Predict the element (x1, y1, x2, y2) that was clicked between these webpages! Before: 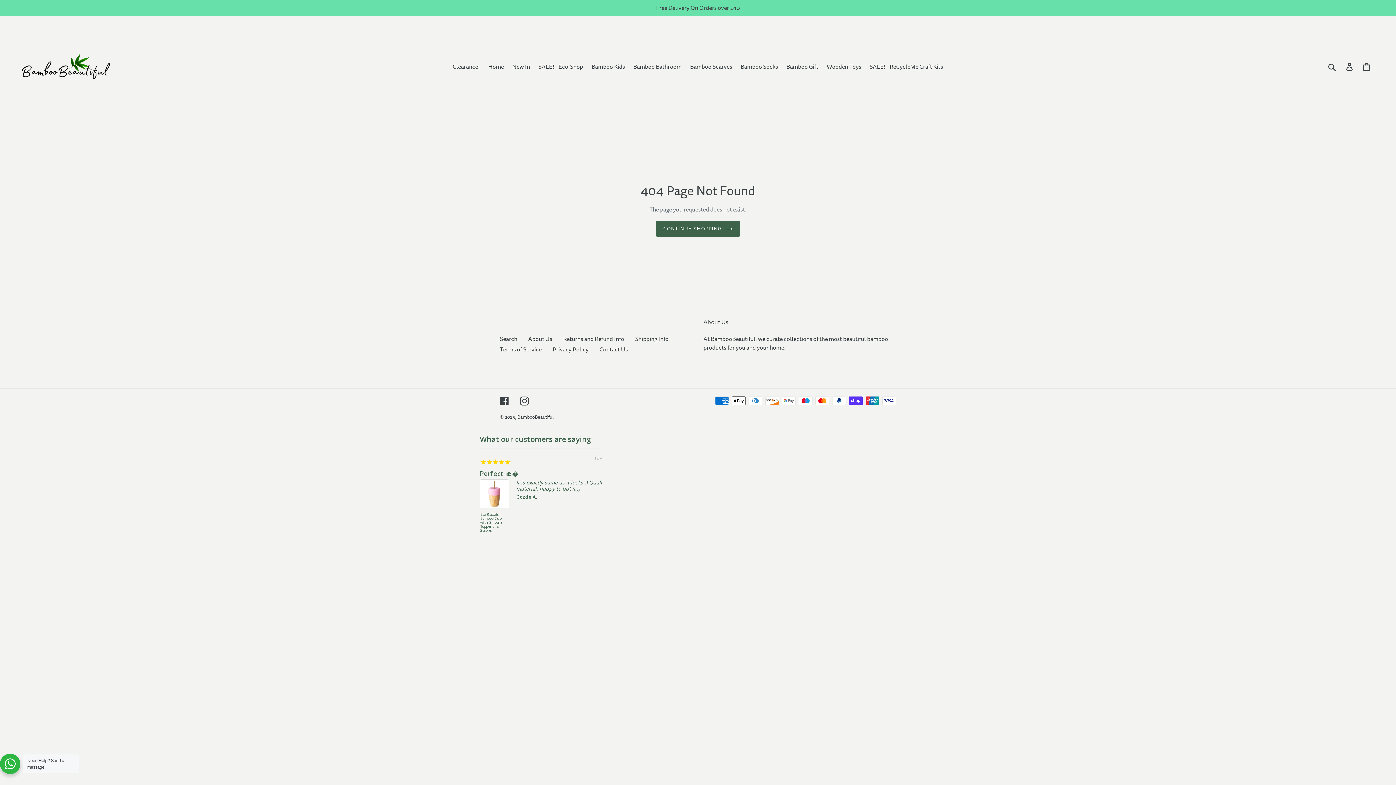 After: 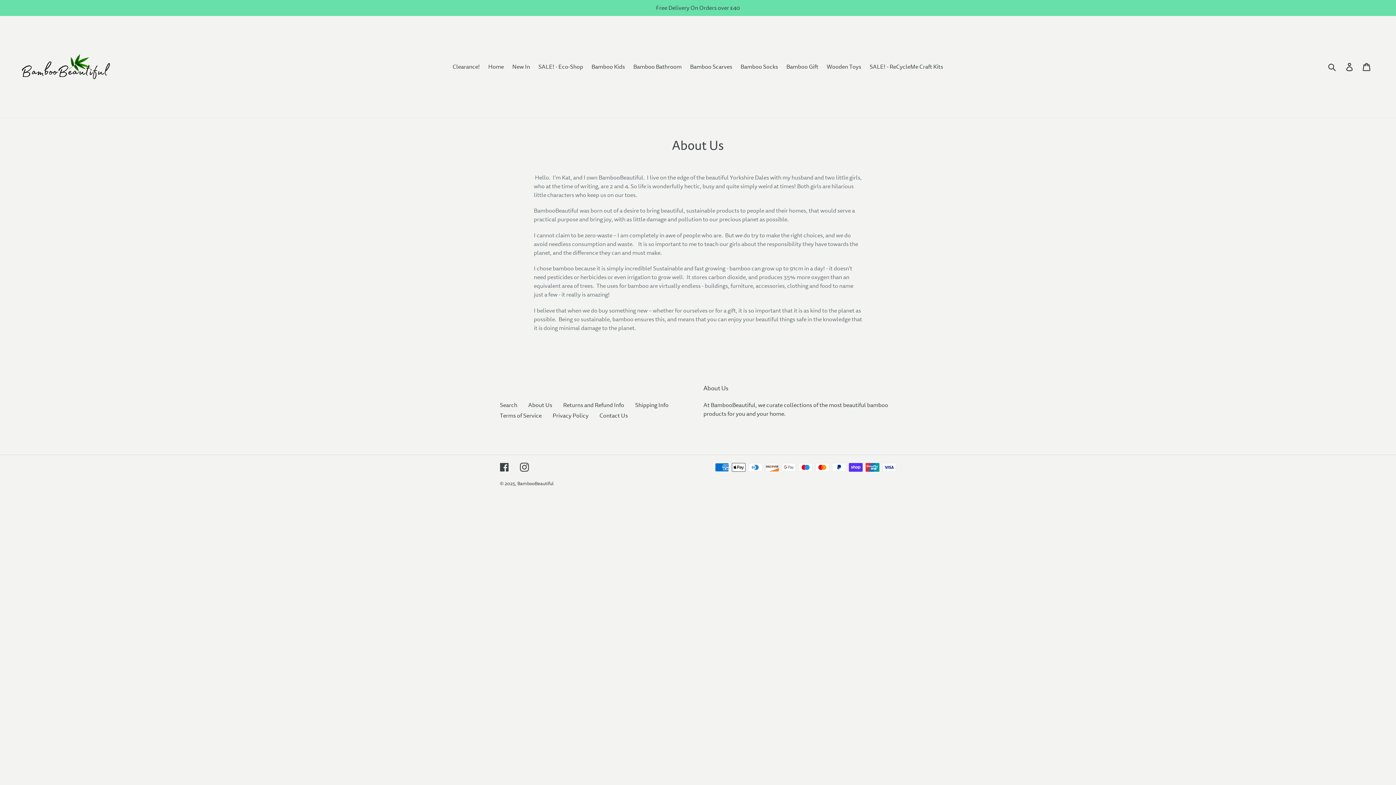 Action: bbox: (528, 335, 552, 343) label: About Us